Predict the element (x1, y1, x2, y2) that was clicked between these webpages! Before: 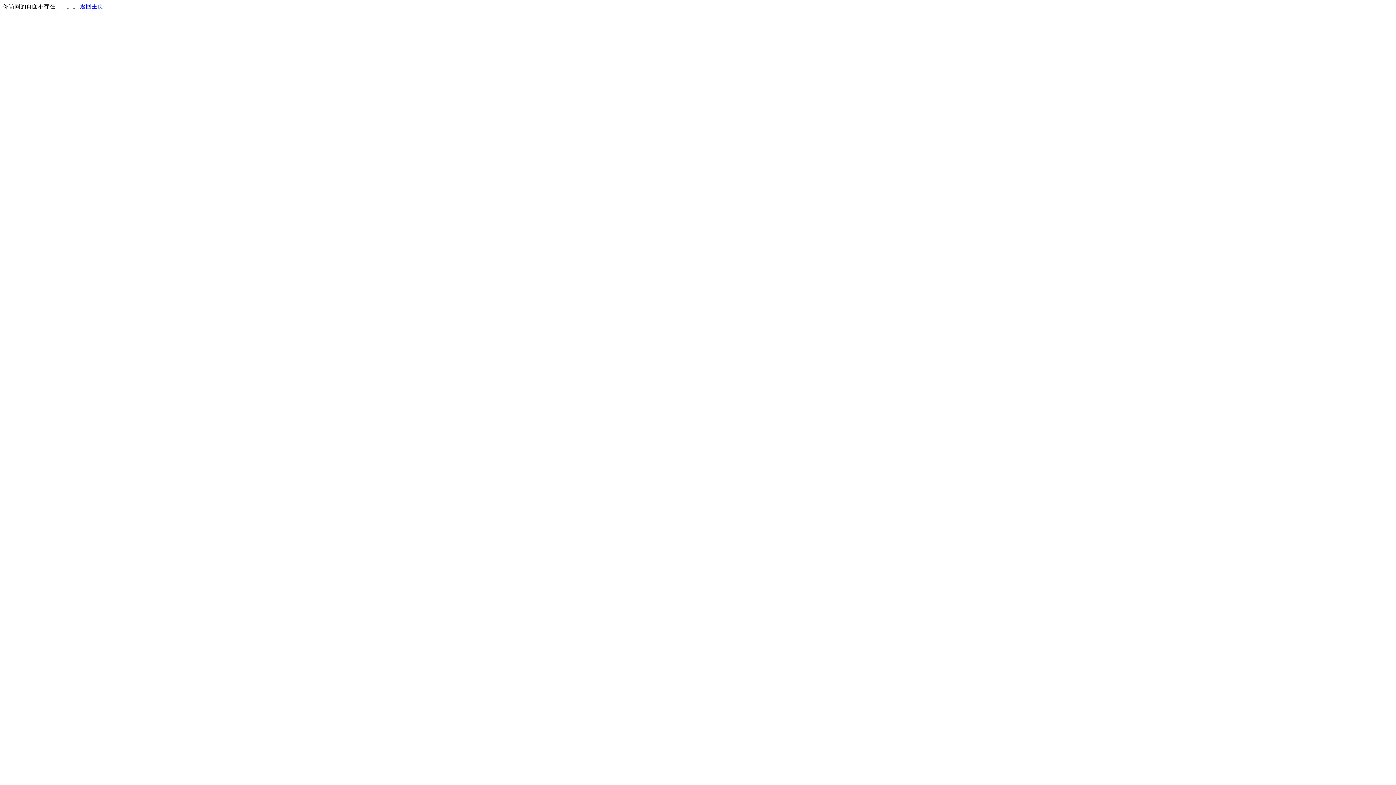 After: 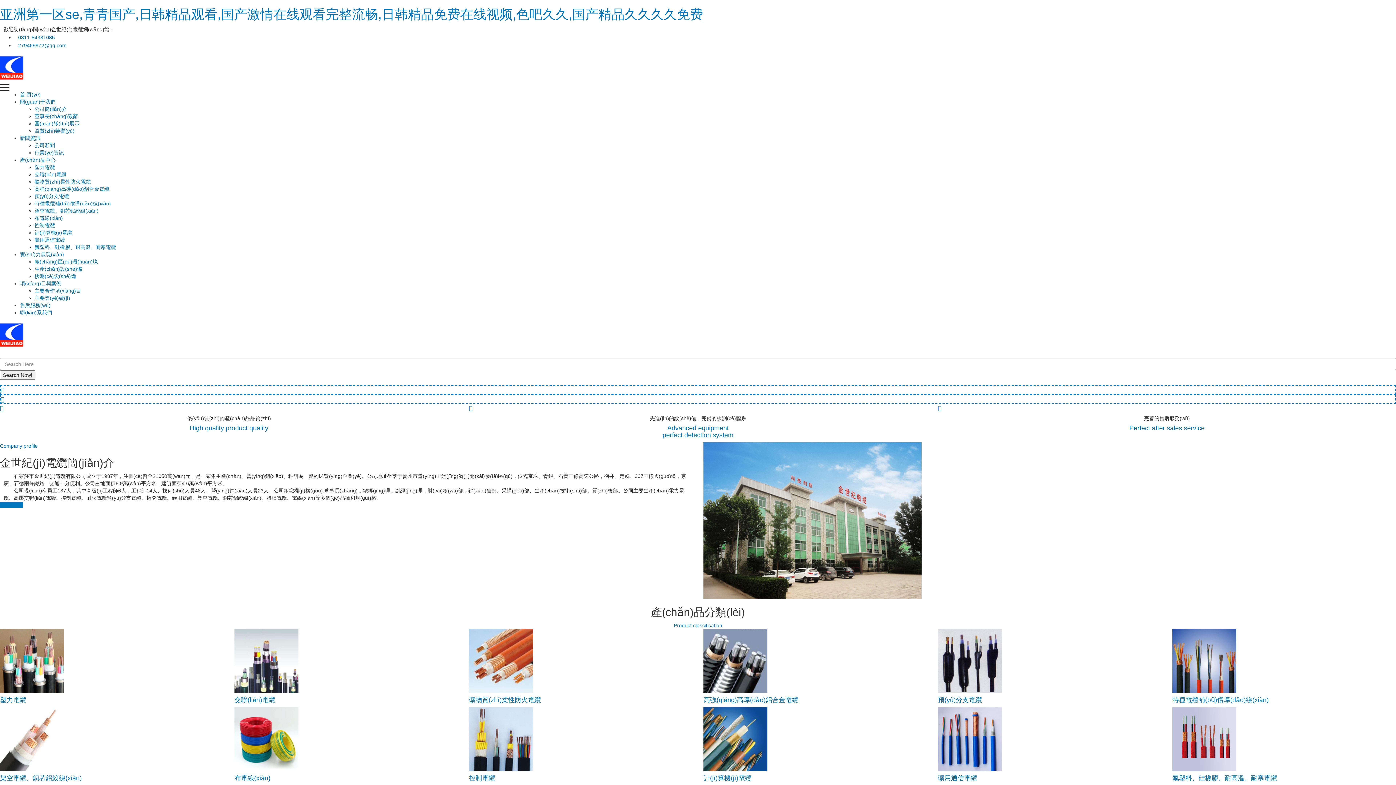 Action: bbox: (80, 3, 103, 9) label: 返回主页